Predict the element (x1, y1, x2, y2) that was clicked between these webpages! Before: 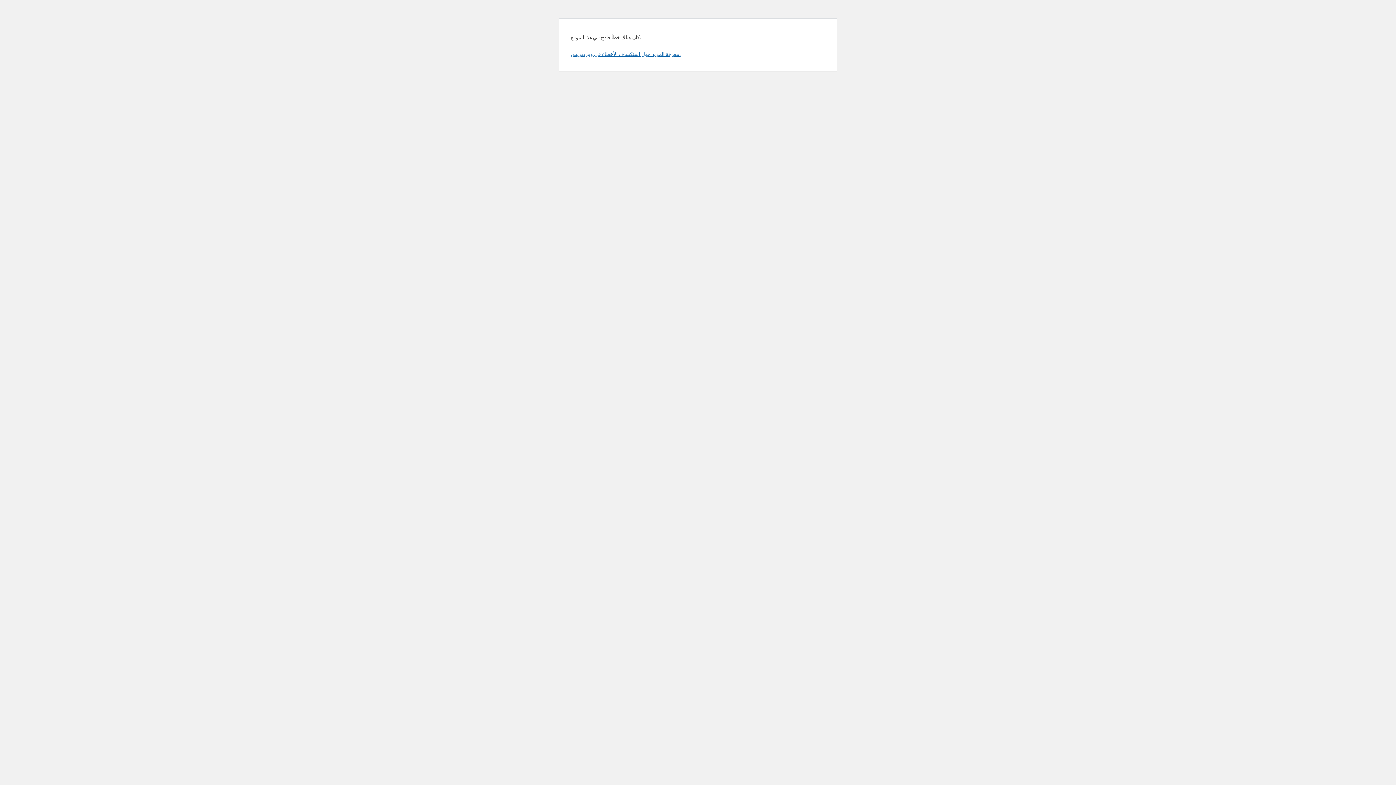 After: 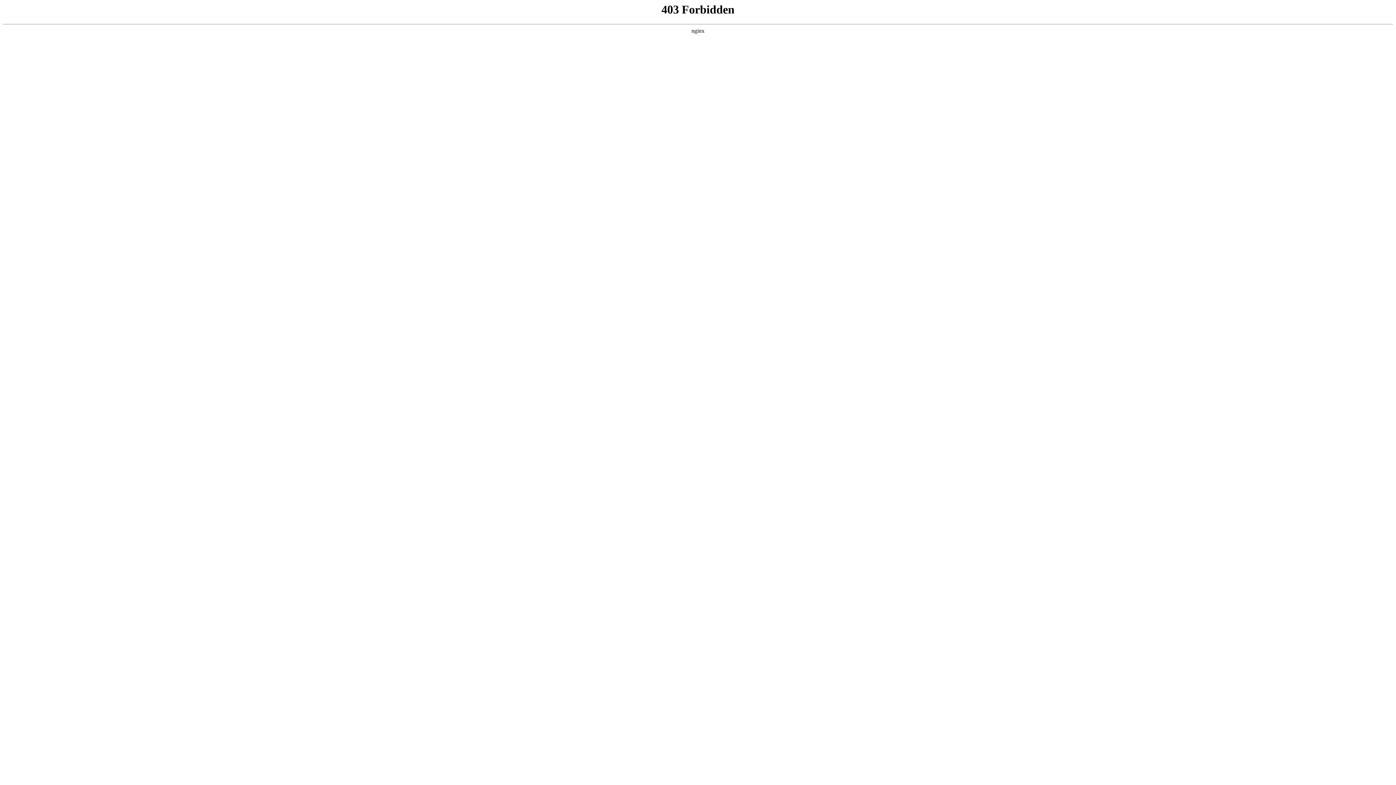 Action: label: معرفة المزيد حول استكشاف الأخطاء في ووردبريس. bbox: (570, 50, 680, 57)